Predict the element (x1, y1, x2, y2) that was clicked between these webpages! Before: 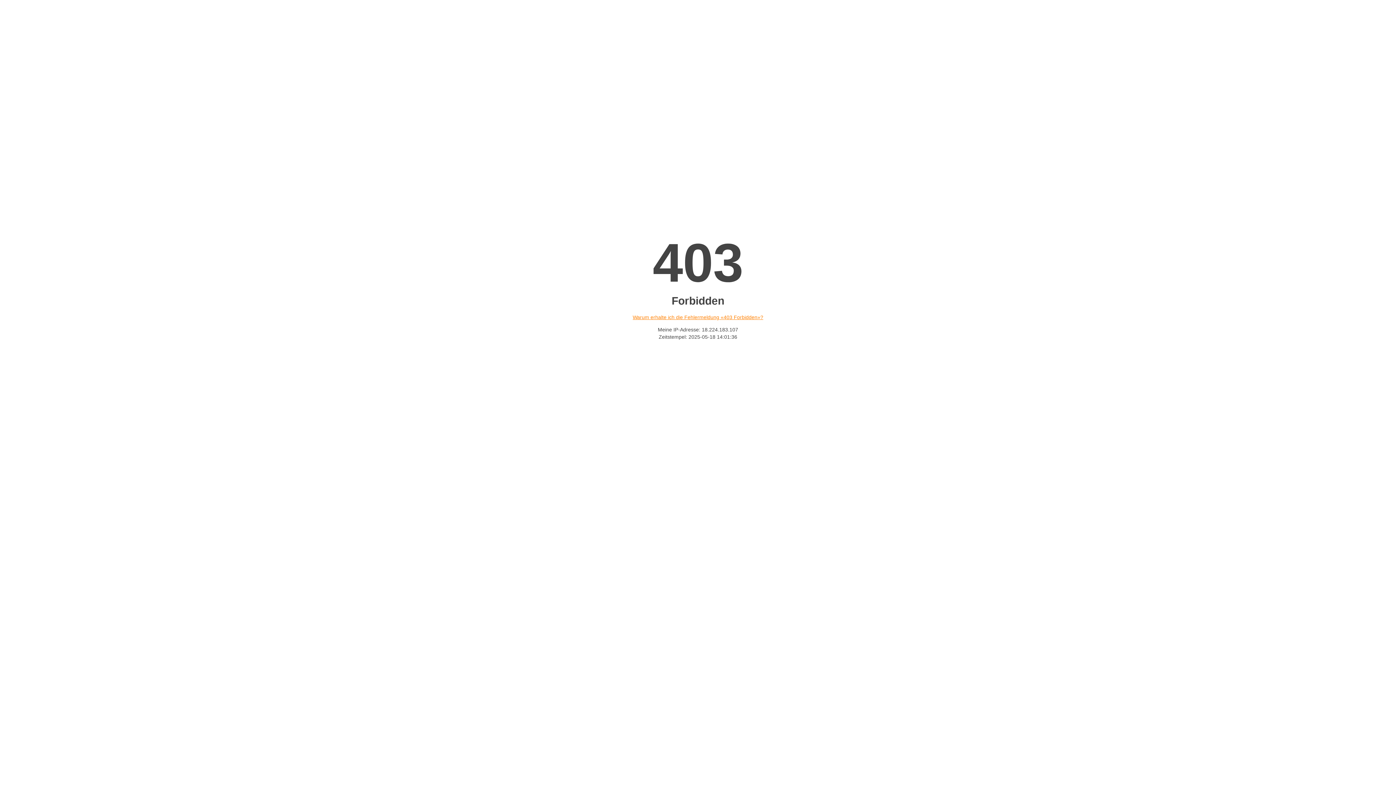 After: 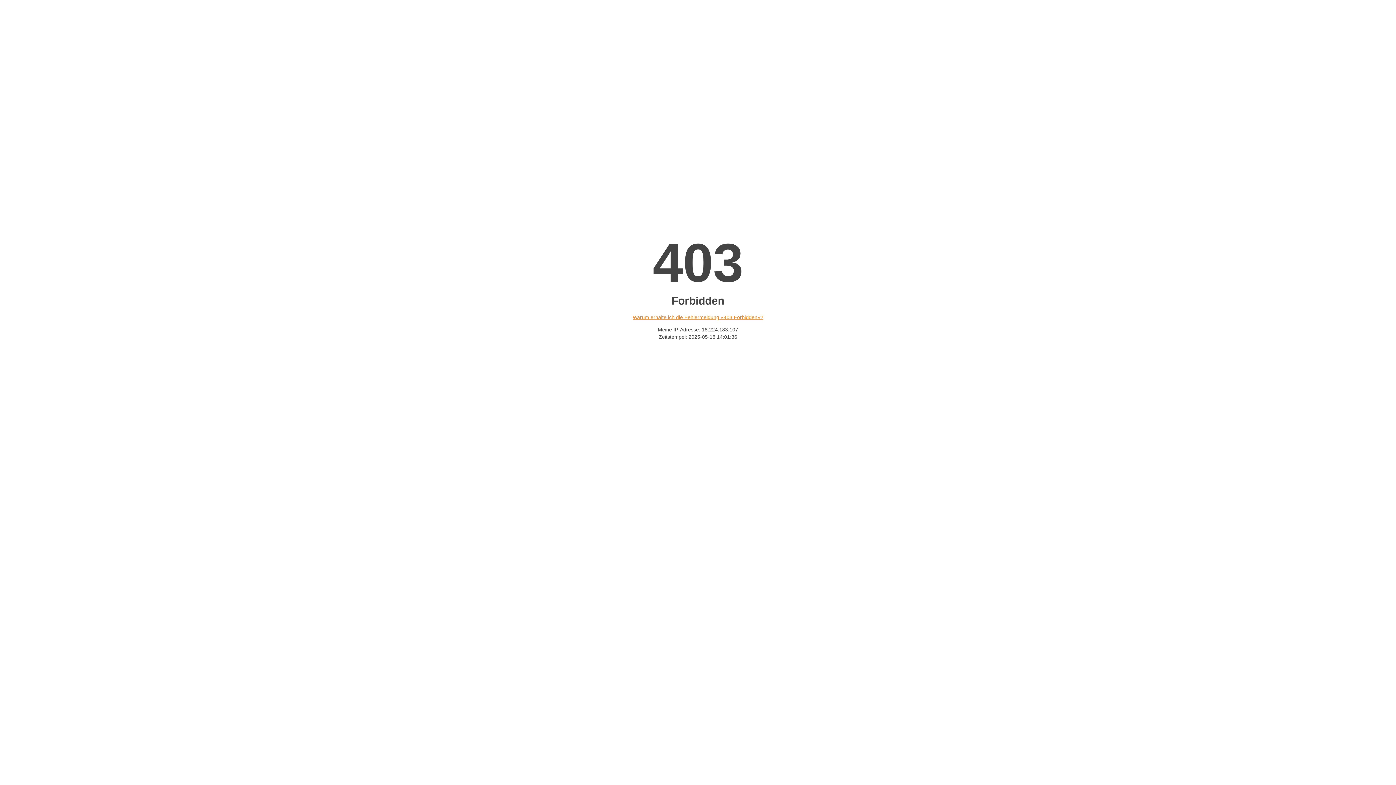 Action: label: Warum erhalte ich die Fehlermeldung «403 Forbidden»? bbox: (632, 314, 763, 320)